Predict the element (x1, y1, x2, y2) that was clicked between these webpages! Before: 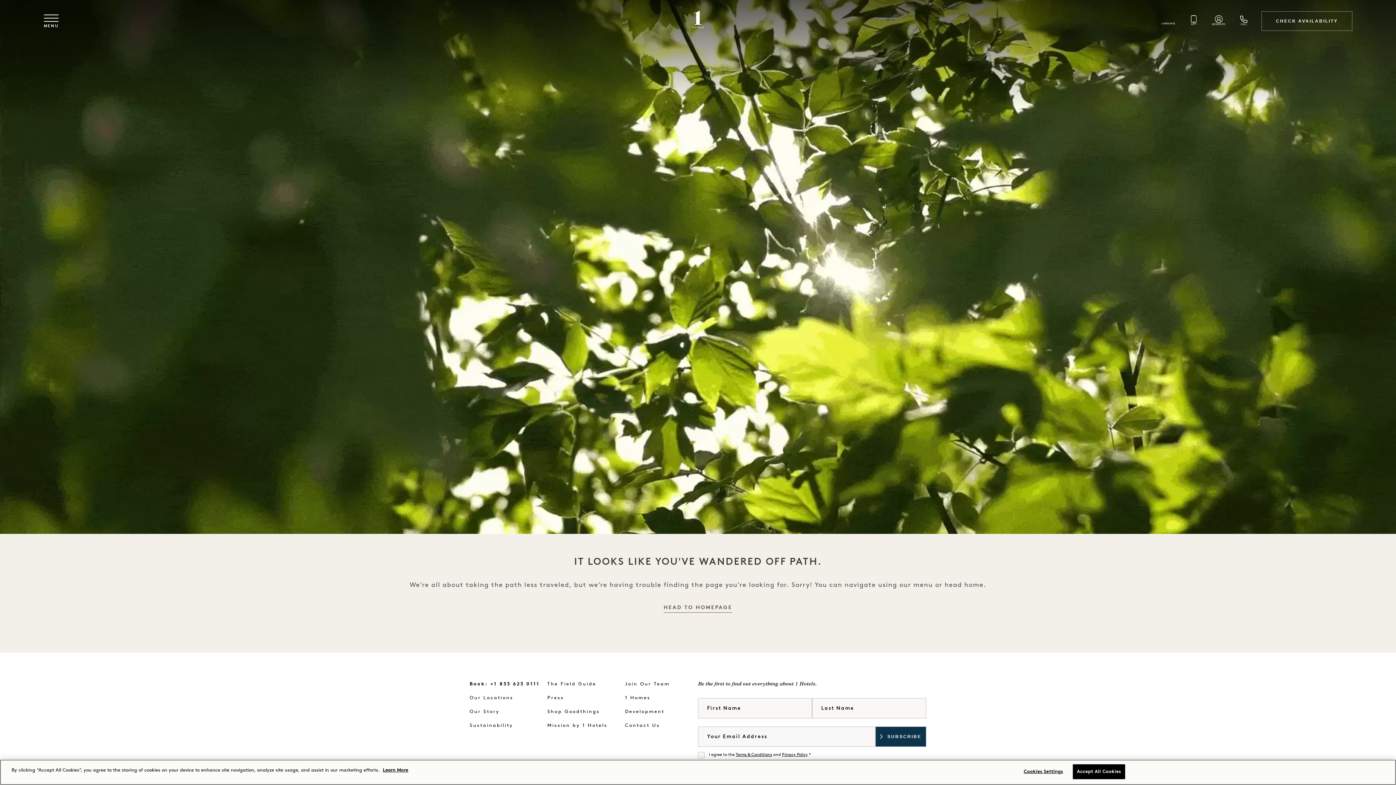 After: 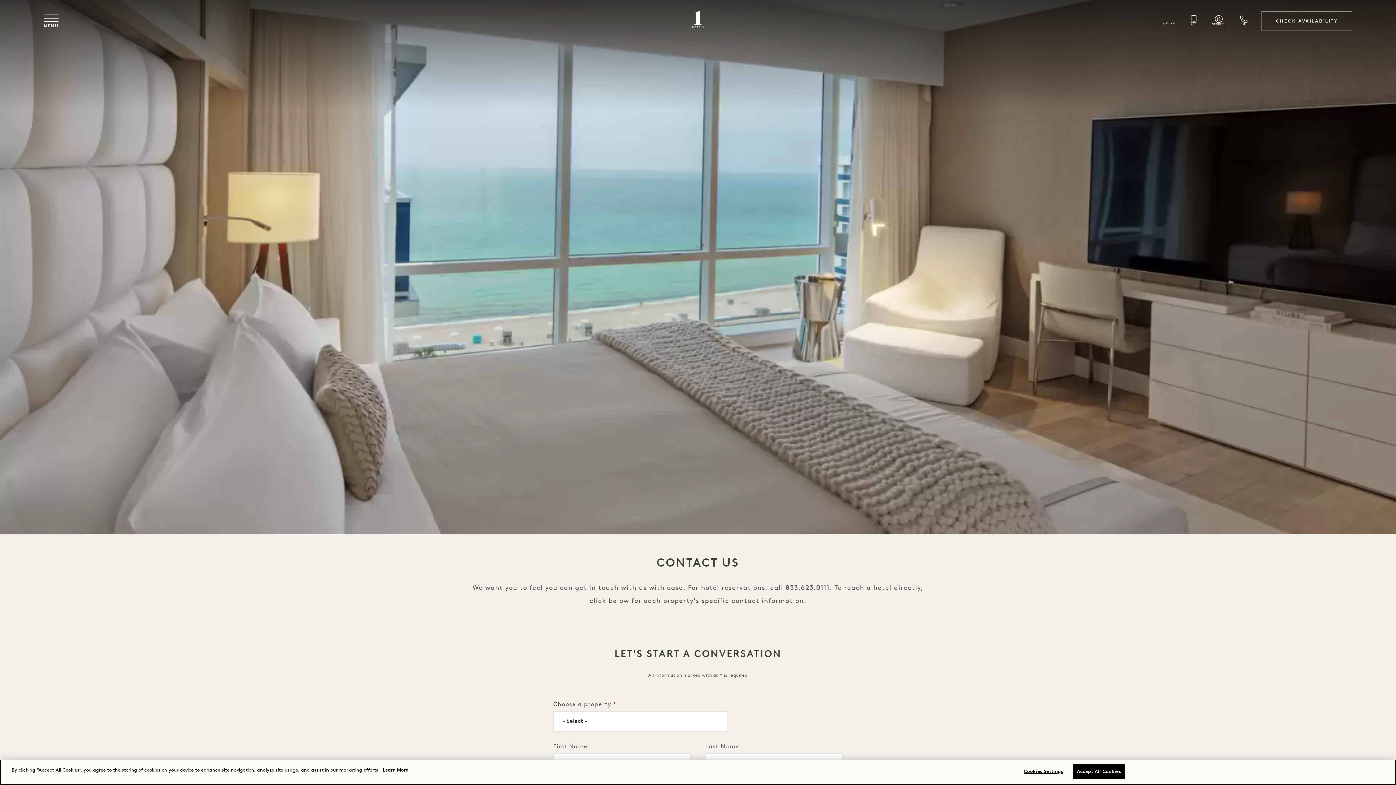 Action: label: Contact Us bbox: (625, 723, 660, 728)